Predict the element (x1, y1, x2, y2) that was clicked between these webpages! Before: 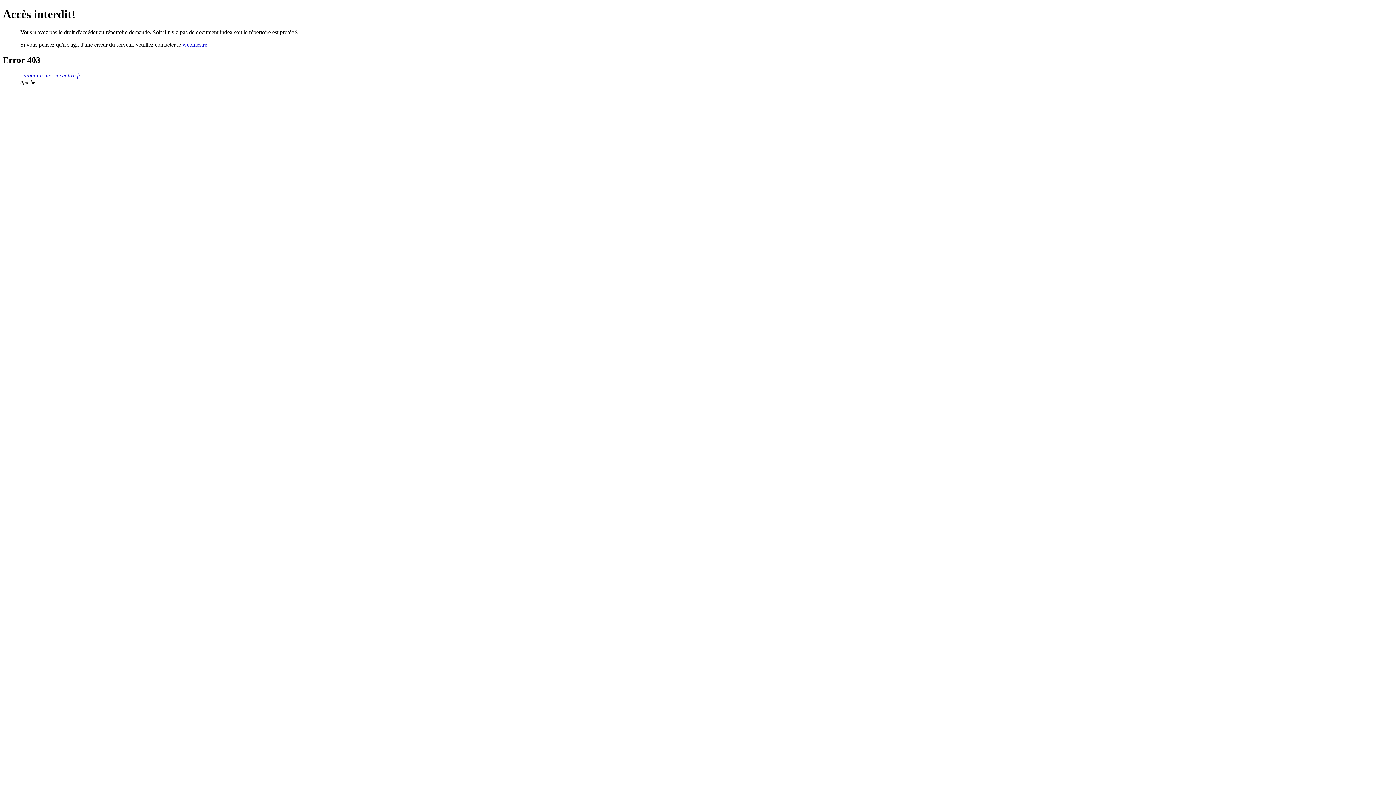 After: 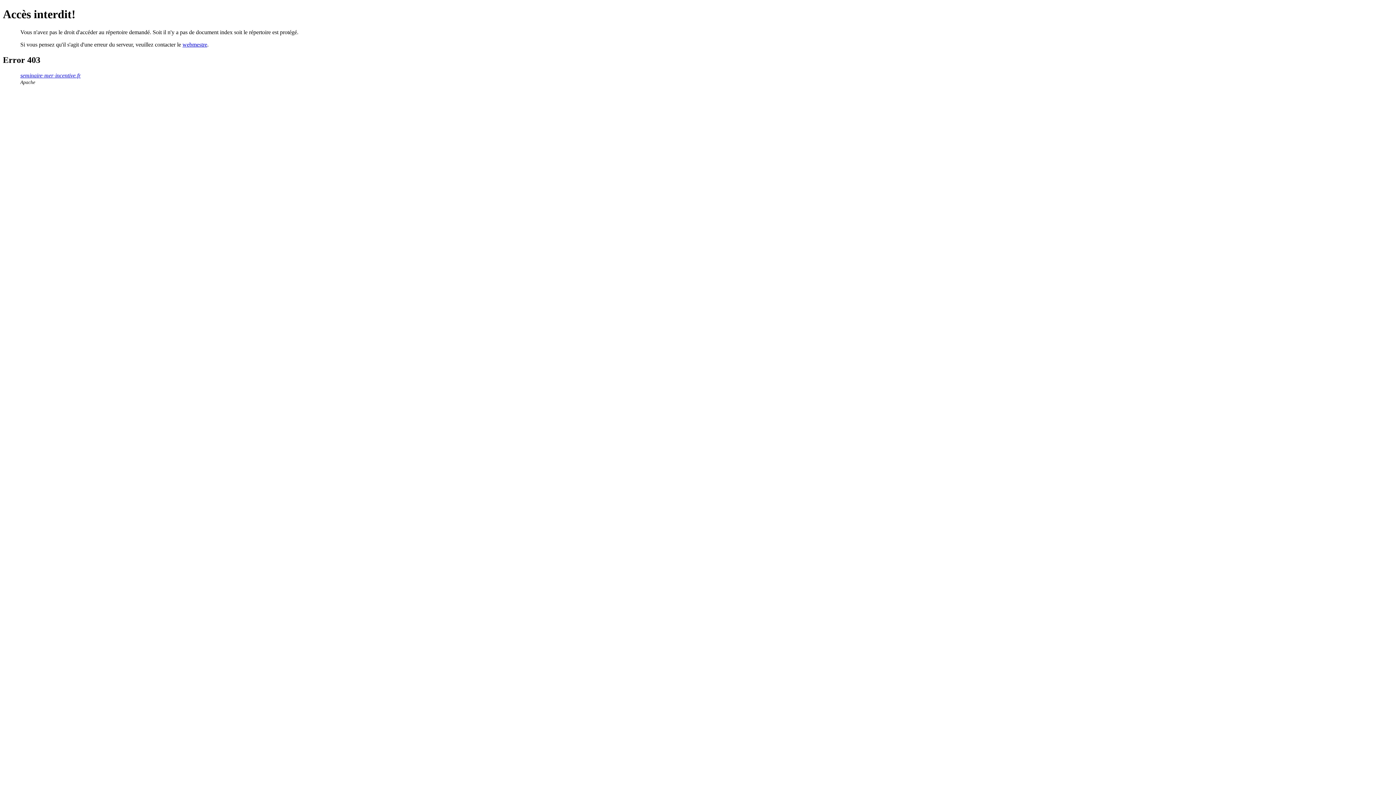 Action: label: webmestre bbox: (182, 41, 207, 47)